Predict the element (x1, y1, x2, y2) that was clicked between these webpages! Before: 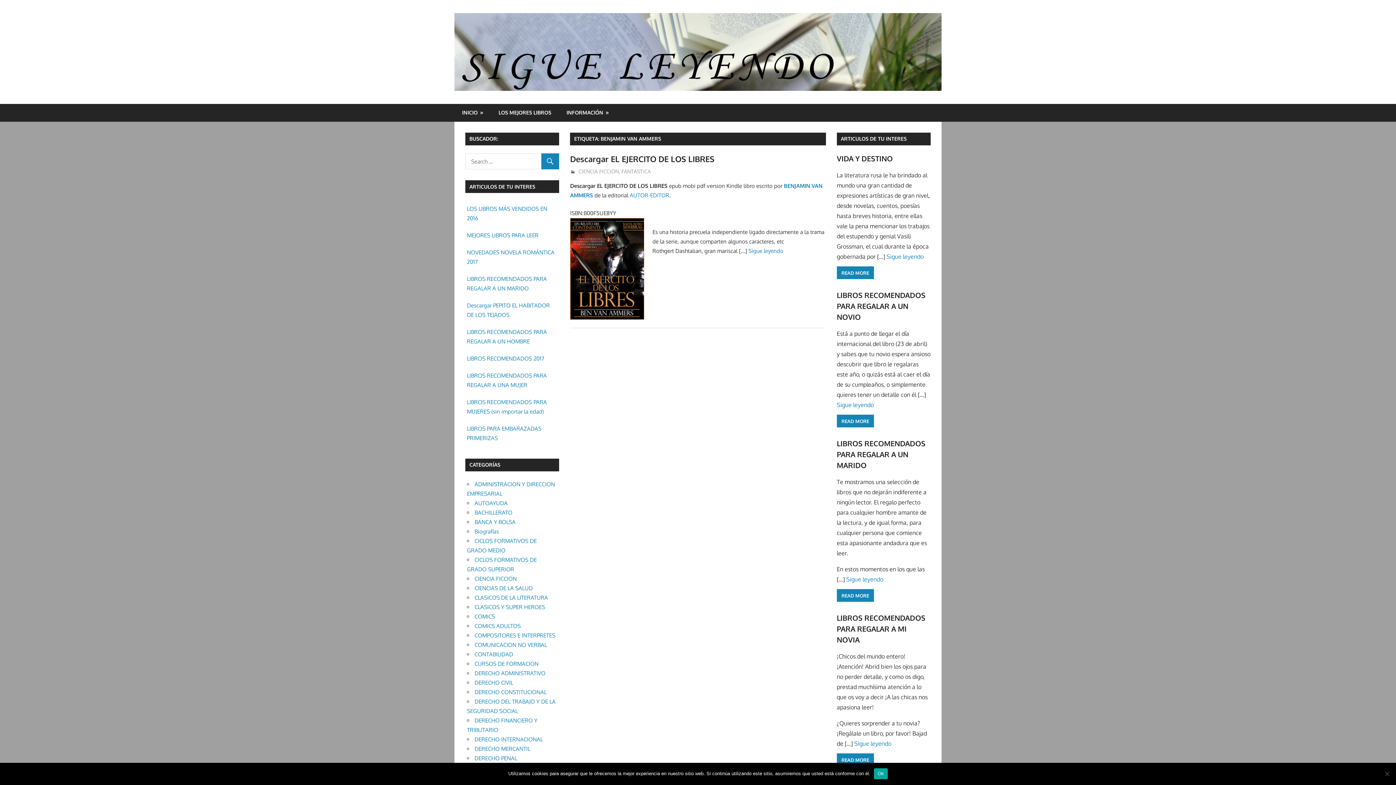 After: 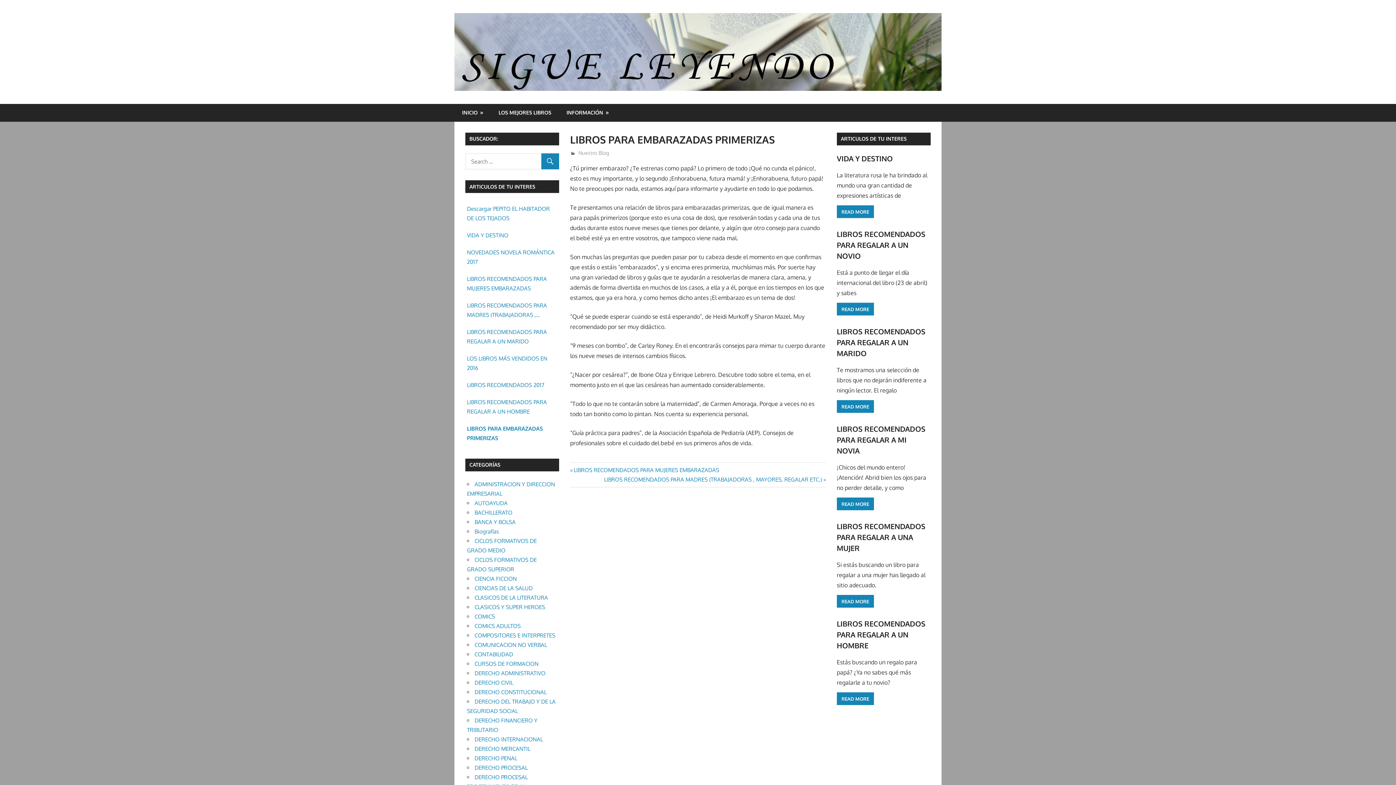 Action: label: LIBROS PARA EMBARAZADAS PRIMERIZAS bbox: (467, 424, 557, 443)